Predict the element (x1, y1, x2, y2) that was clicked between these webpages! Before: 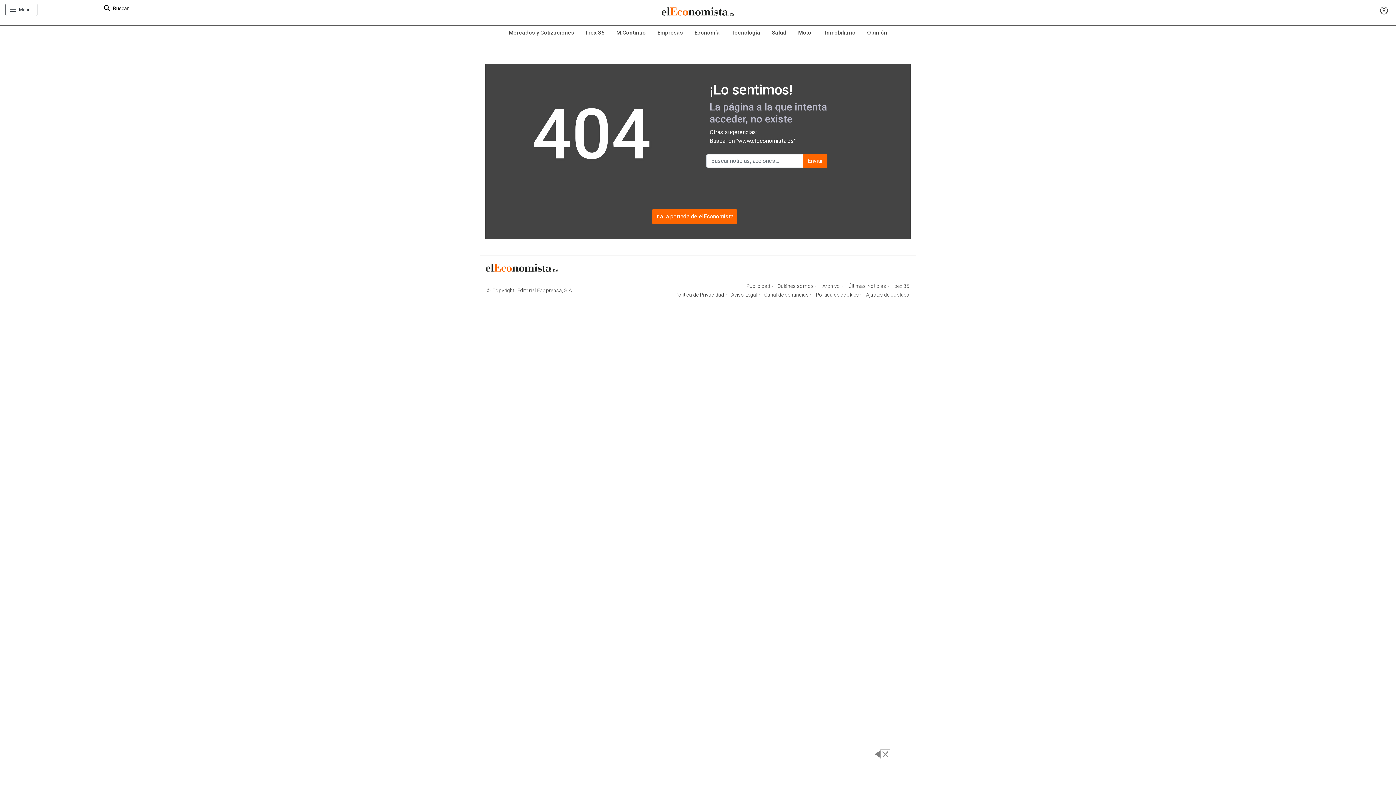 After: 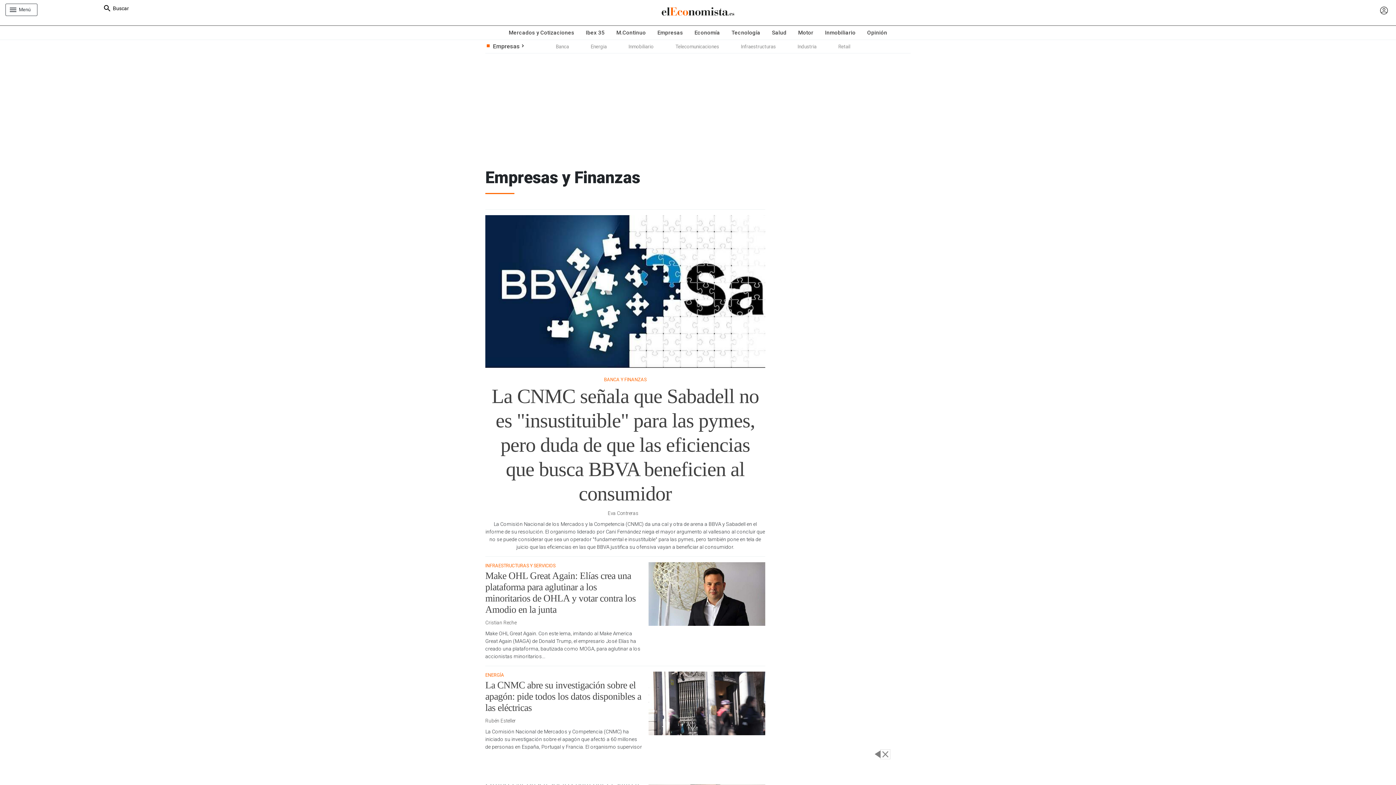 Action: bbox: (651, 25, 688, 39) label: Empresas